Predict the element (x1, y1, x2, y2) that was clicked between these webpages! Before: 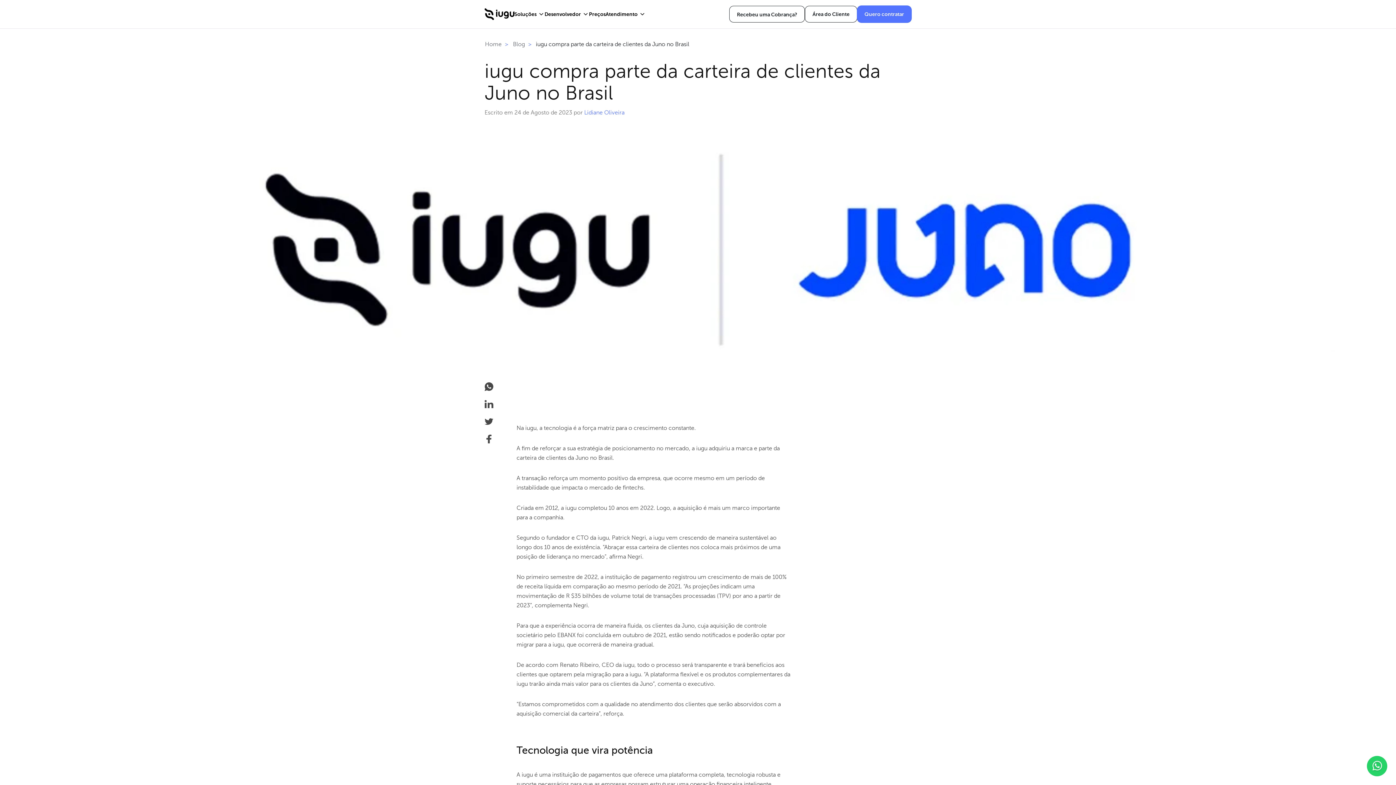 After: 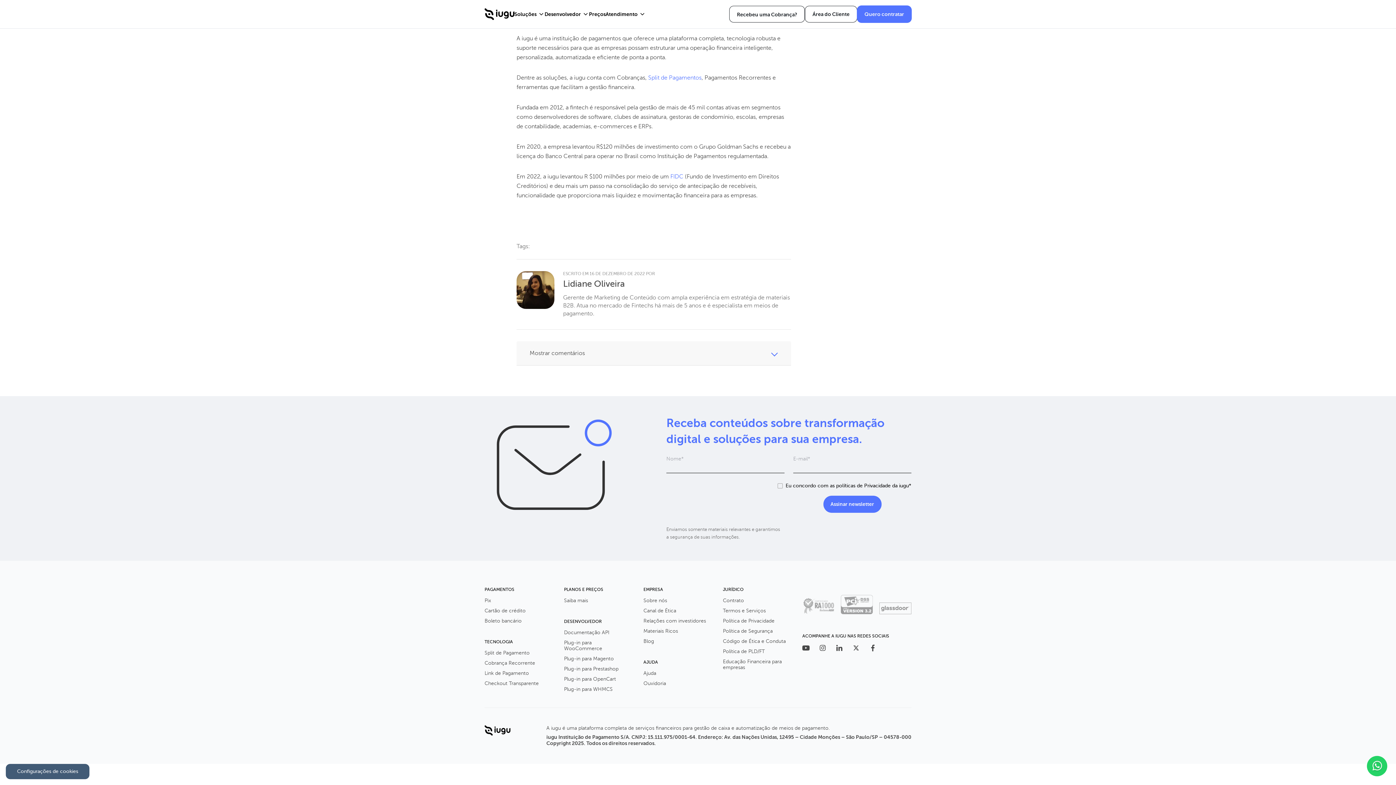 Action: label: Lidiane Oliveira bbox: (584, 109, 624, 116)